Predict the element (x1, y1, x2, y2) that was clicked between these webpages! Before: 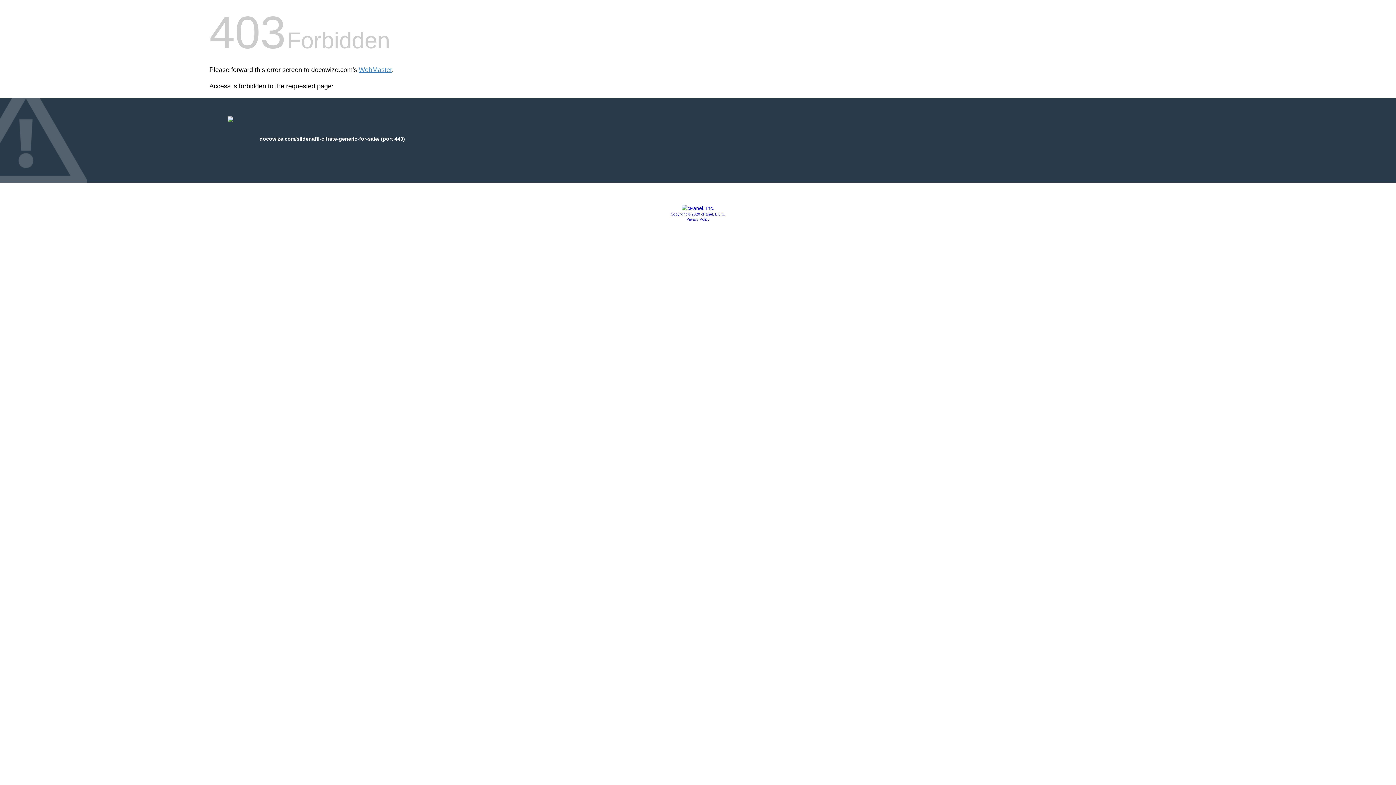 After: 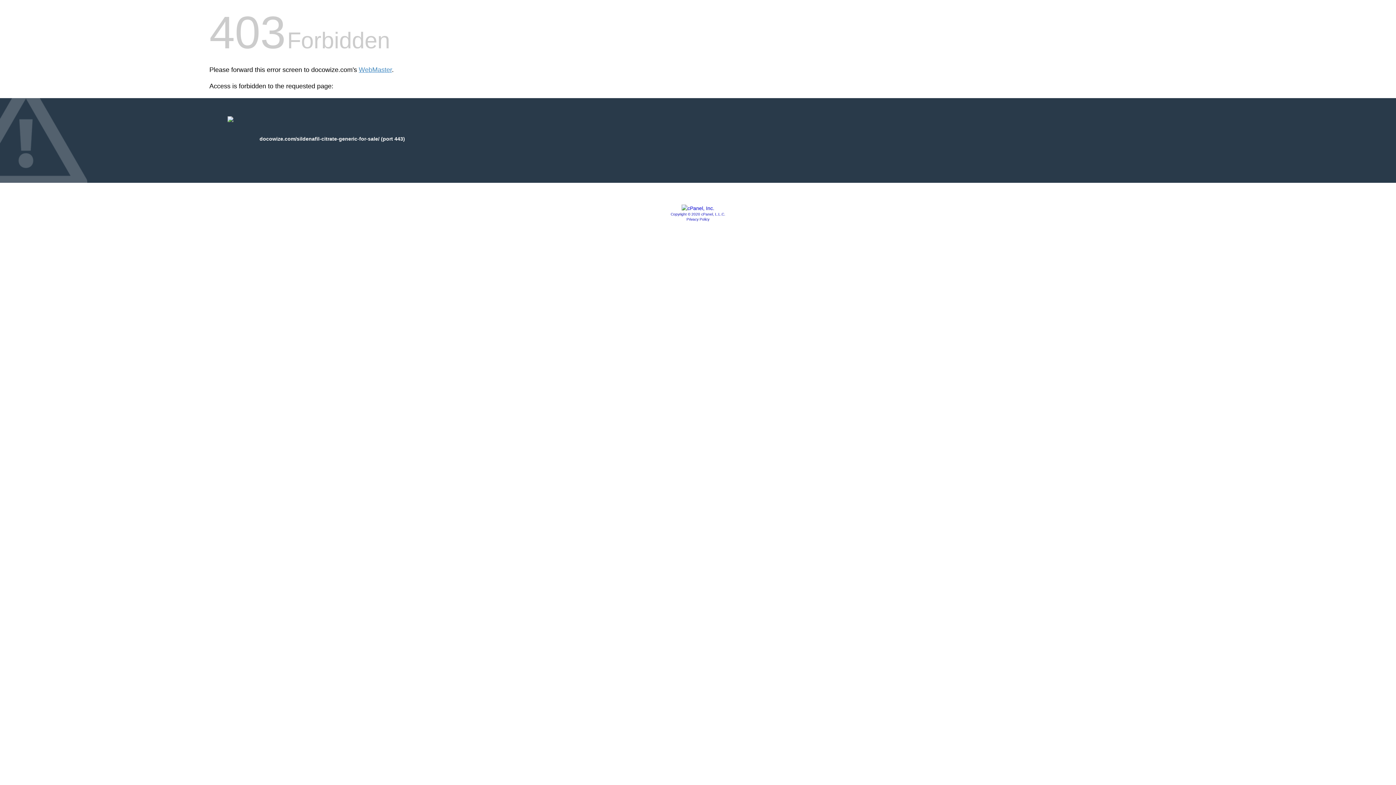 Action: bbox: (681, 205, 714, 211)